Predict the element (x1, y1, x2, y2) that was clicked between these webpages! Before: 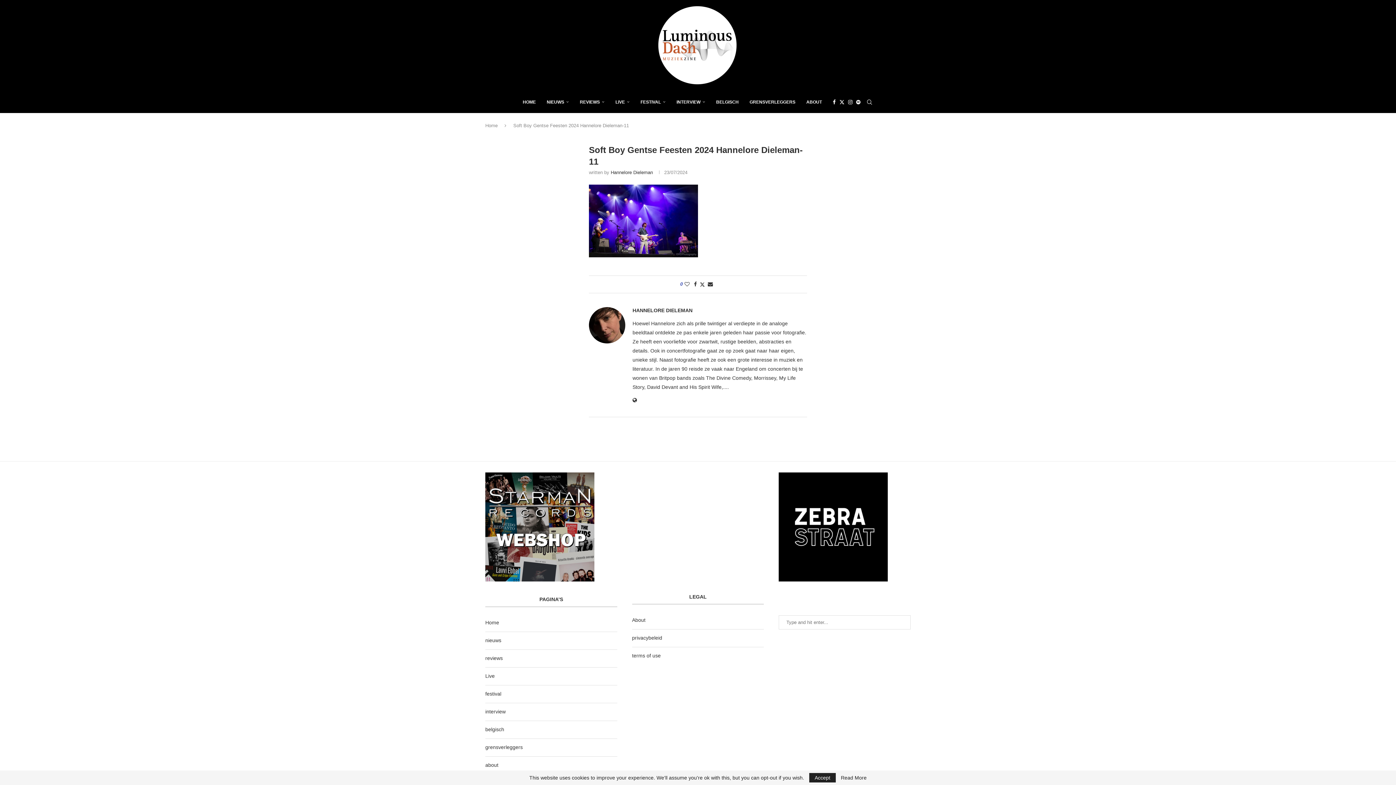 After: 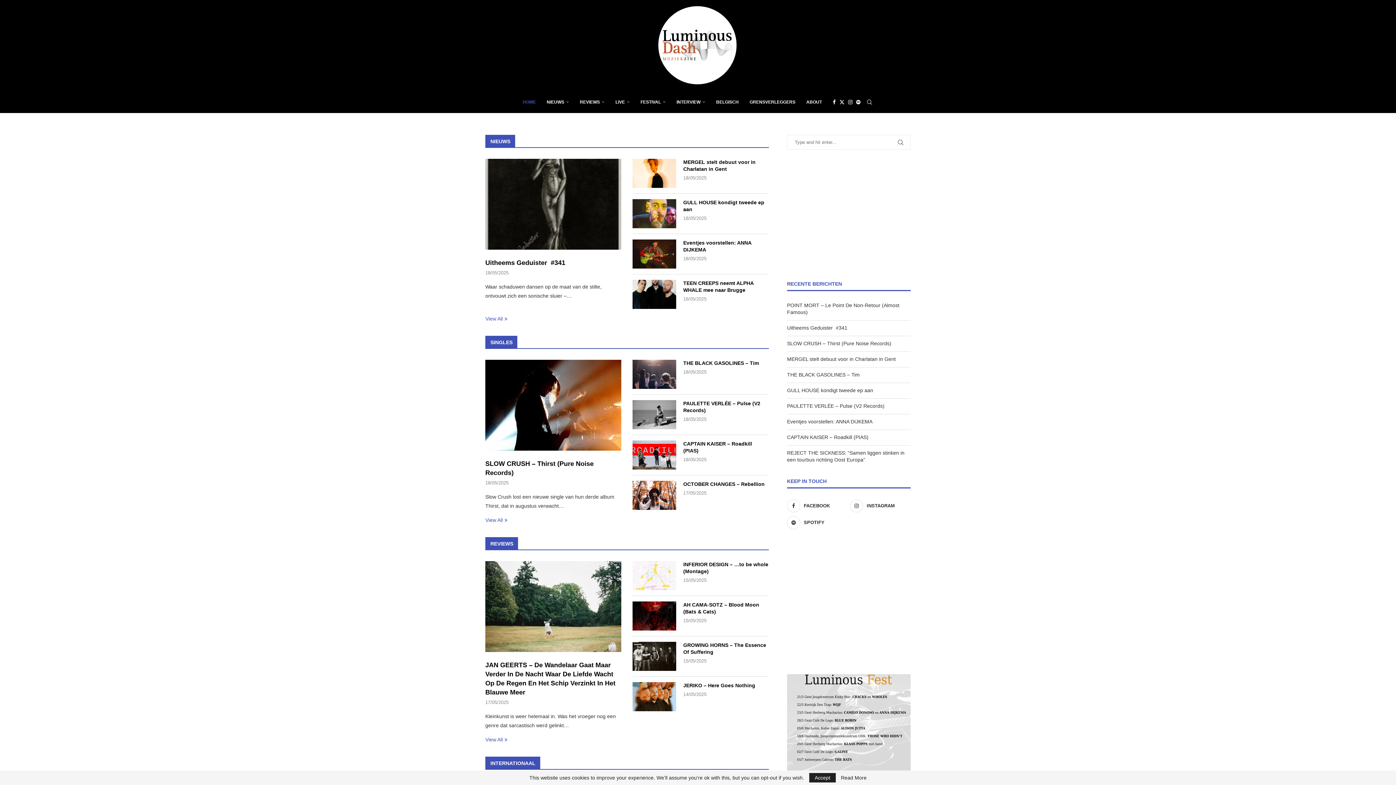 Action: bbox: (485, 123, 497, 128) label: Home